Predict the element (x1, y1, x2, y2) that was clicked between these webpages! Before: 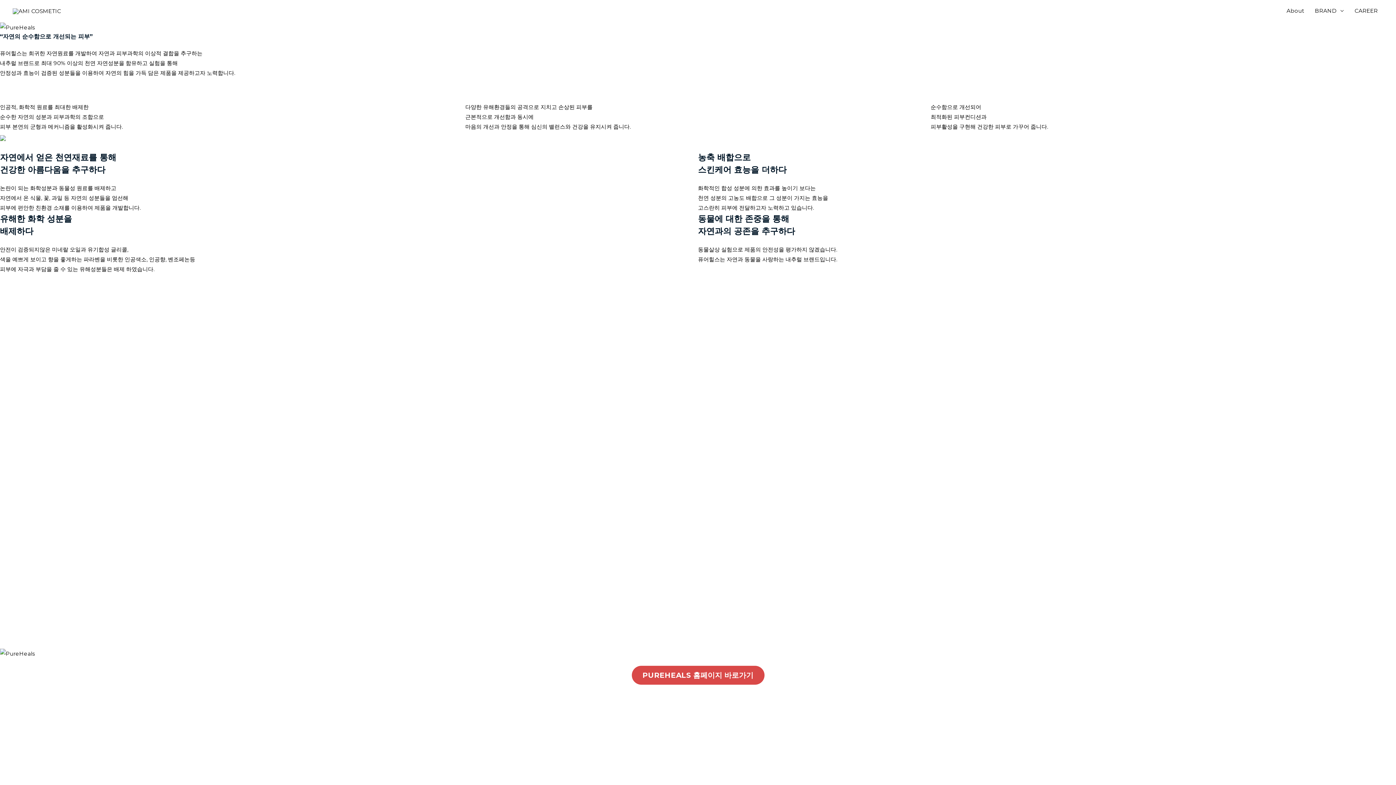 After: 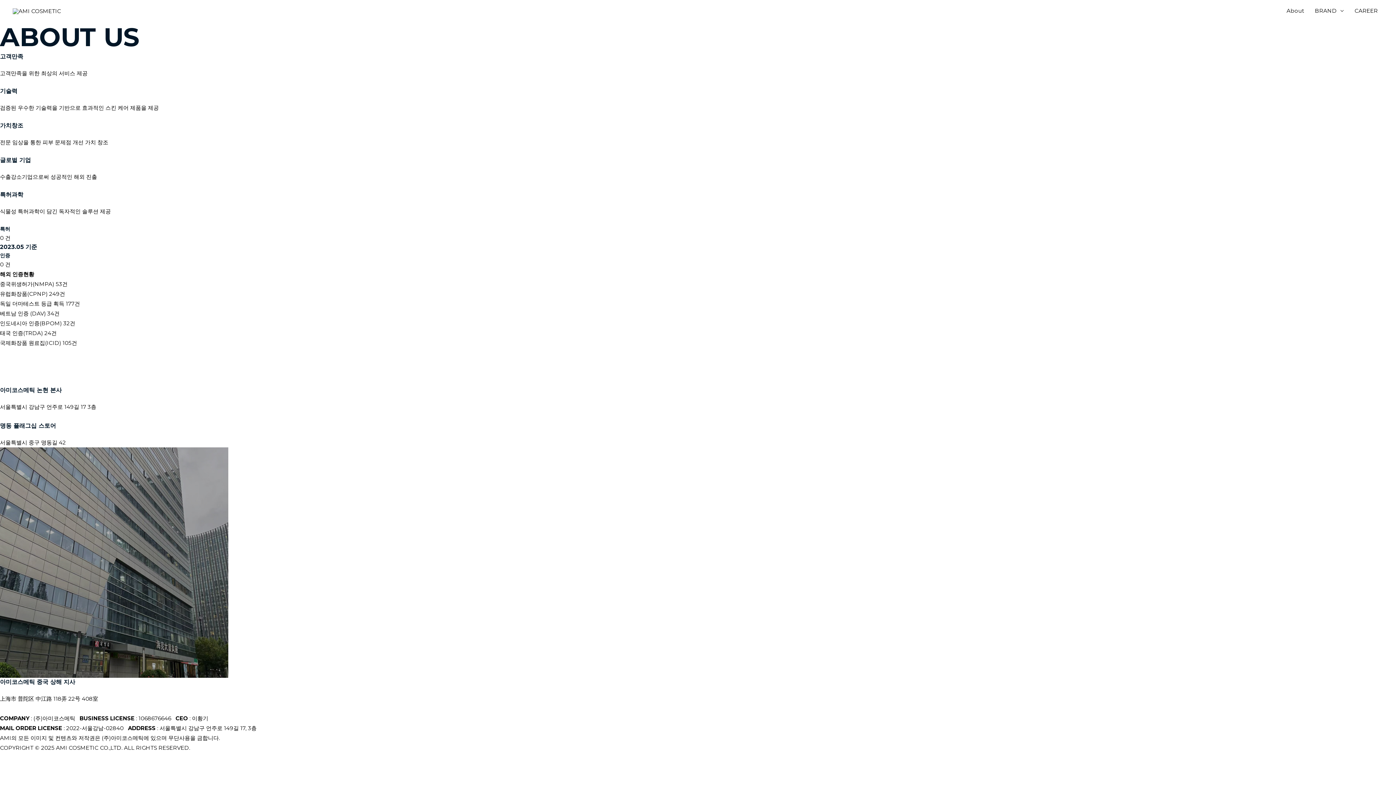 Action: bbox: (1281, 0, 1309, 21) label: About